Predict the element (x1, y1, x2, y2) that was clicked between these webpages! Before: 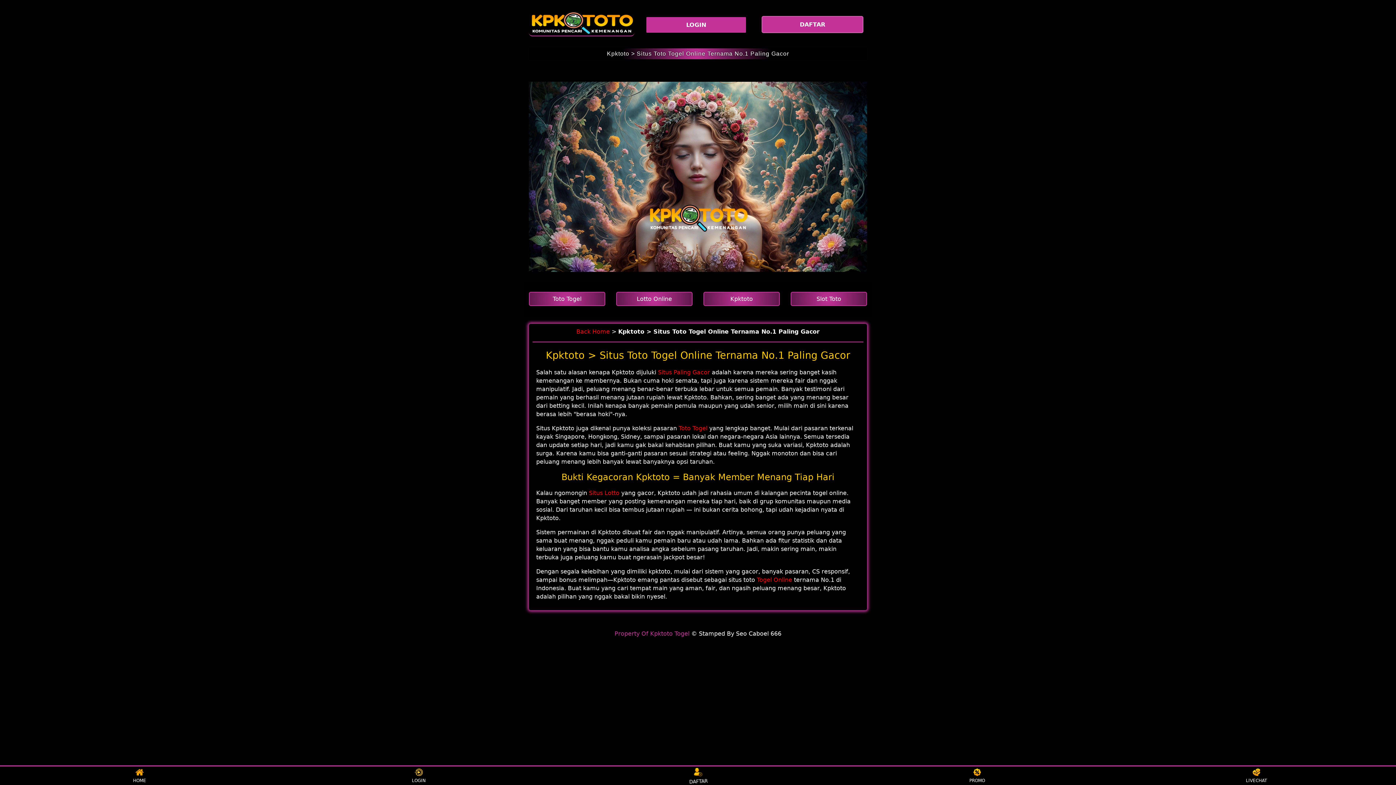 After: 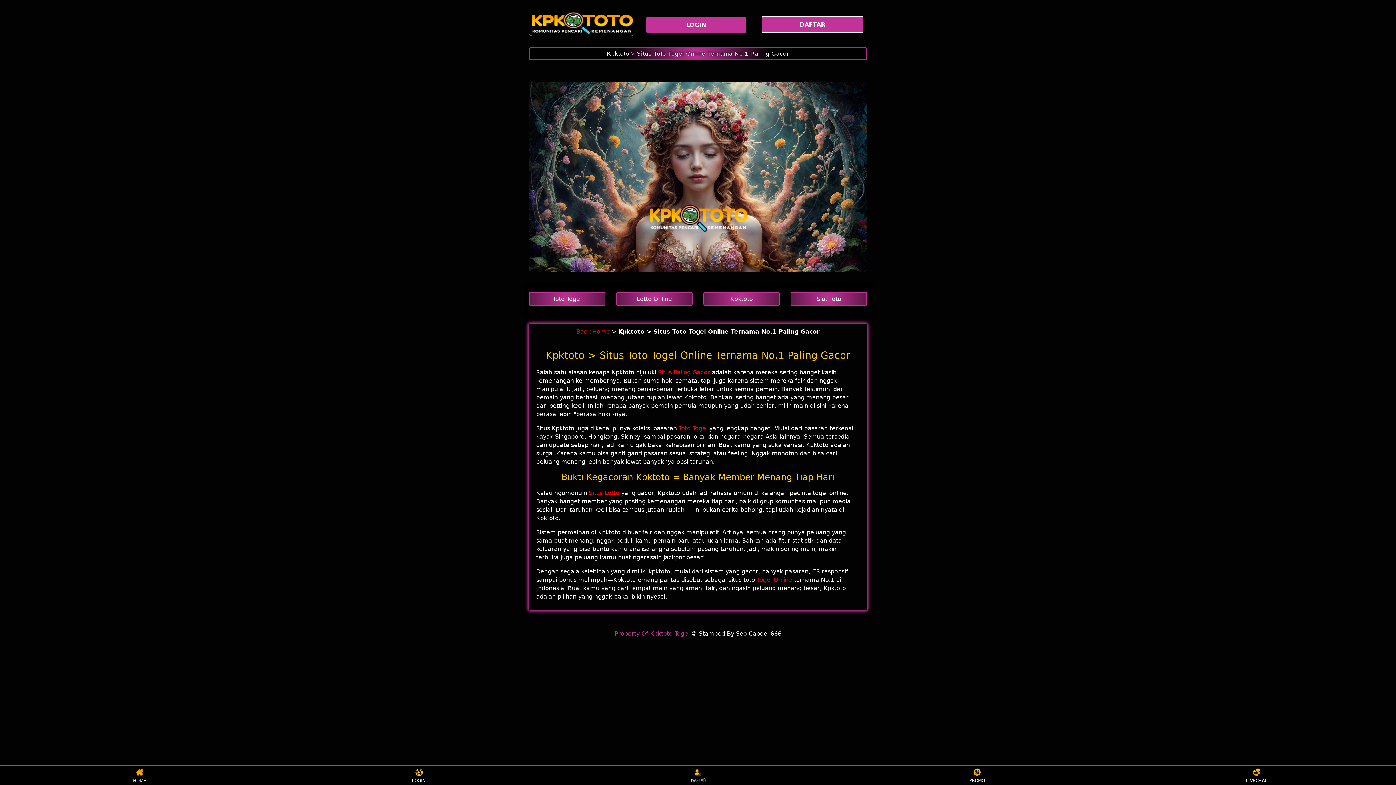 Action: bbox: (790, 291, 867, 306) label: Slot Toto